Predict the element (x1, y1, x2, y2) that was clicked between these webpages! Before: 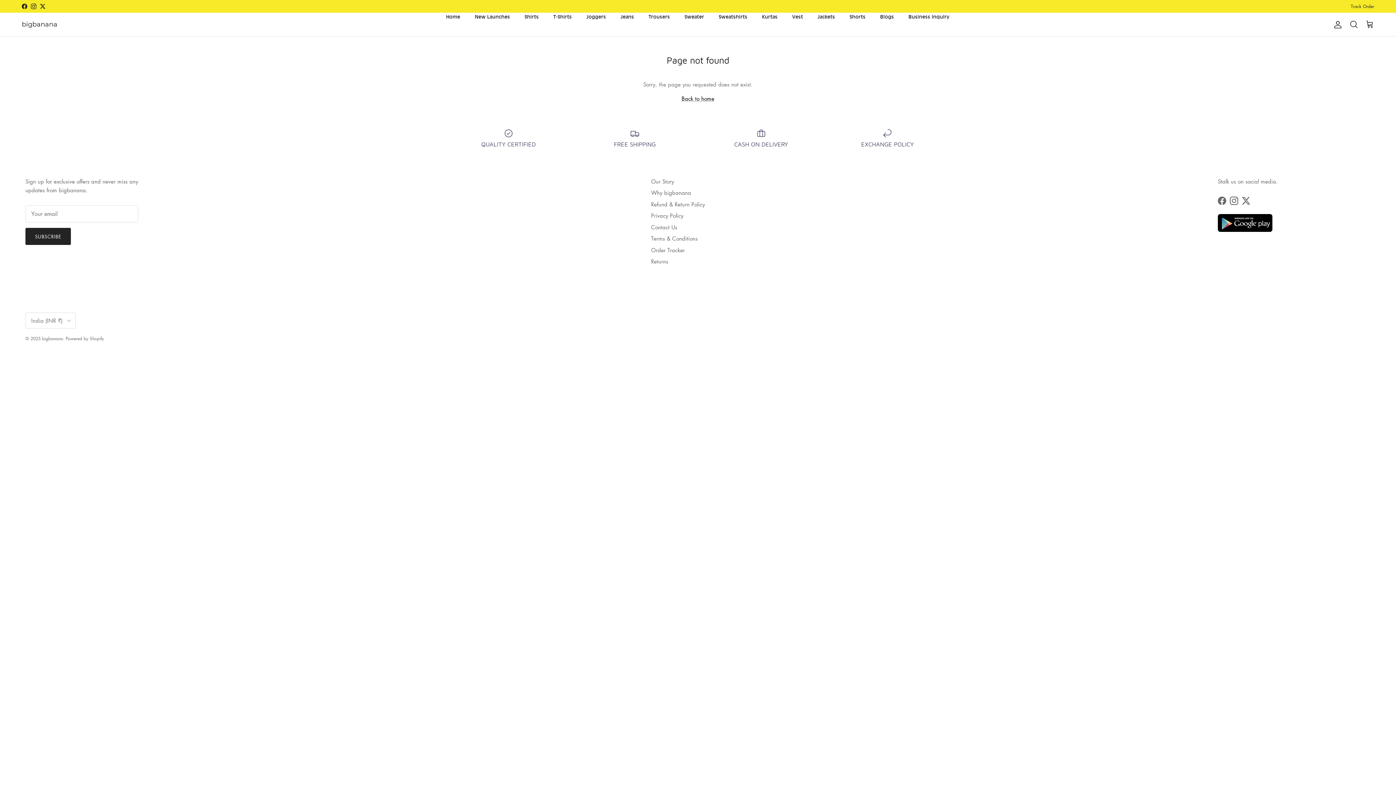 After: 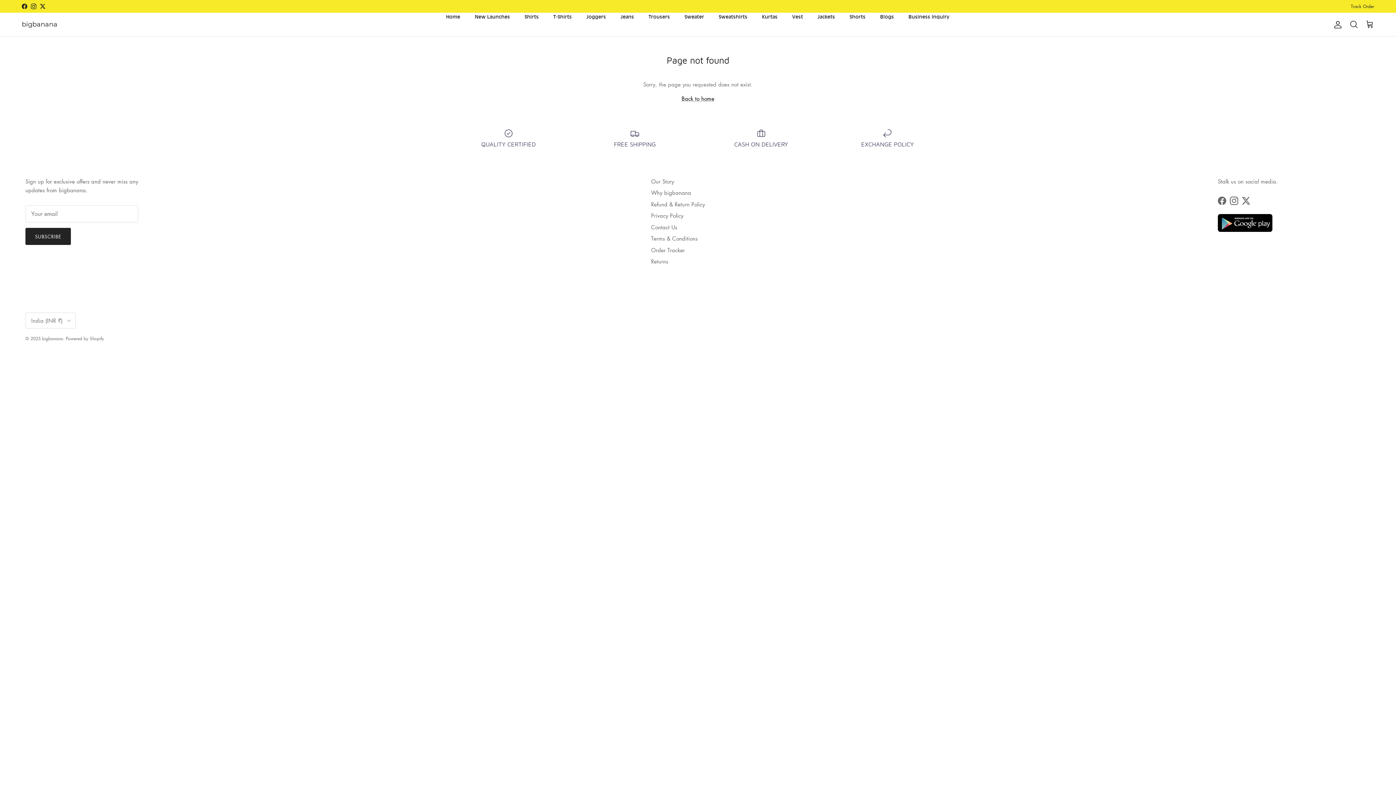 Action: bbox: (1218, 196, 1226, 204) label: Facebook